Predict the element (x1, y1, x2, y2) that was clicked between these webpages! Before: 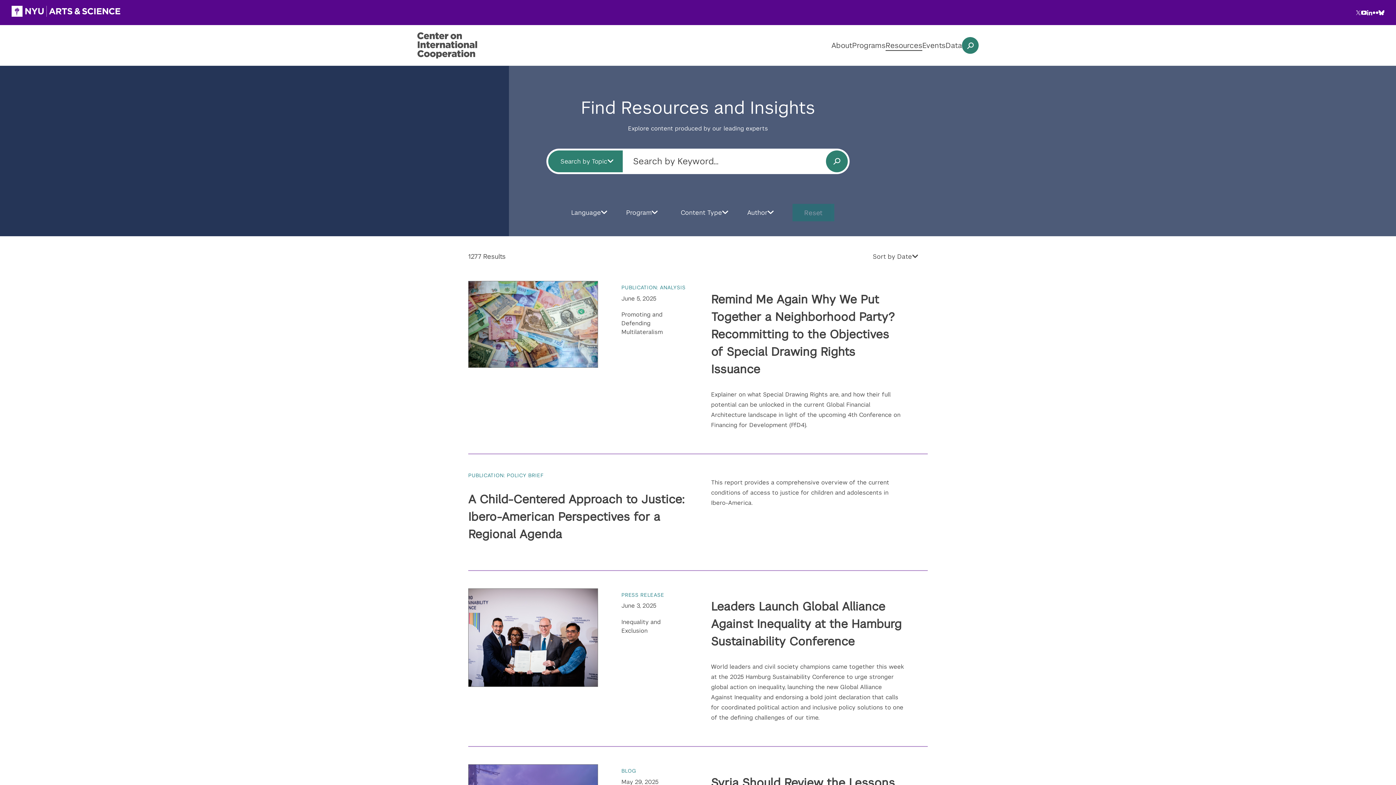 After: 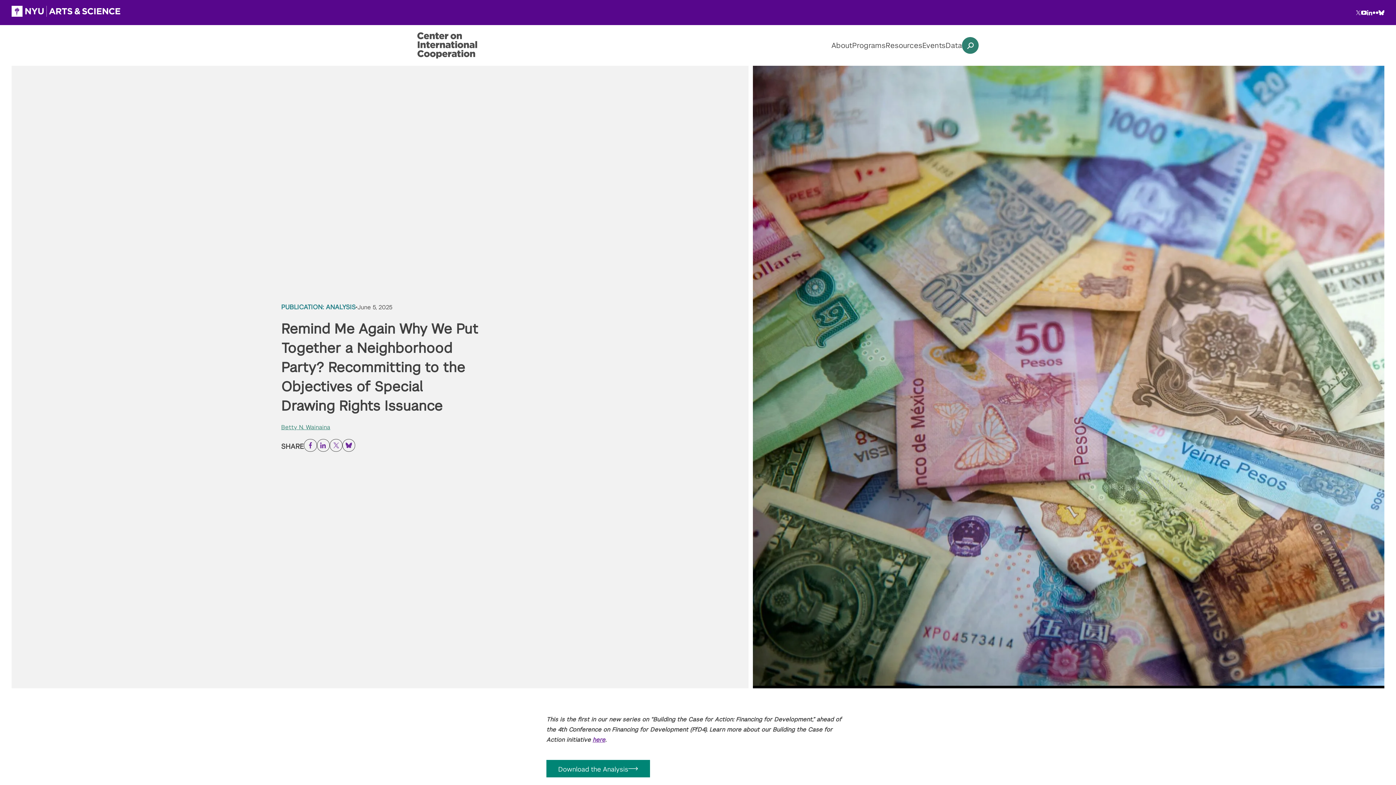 Action: label: Remind Me Again Why We Put Together a Neighborhood Party? Recommitting to the Objectives of Special Drawing Rights Issuance bbox: (711, 291, 894, 376)